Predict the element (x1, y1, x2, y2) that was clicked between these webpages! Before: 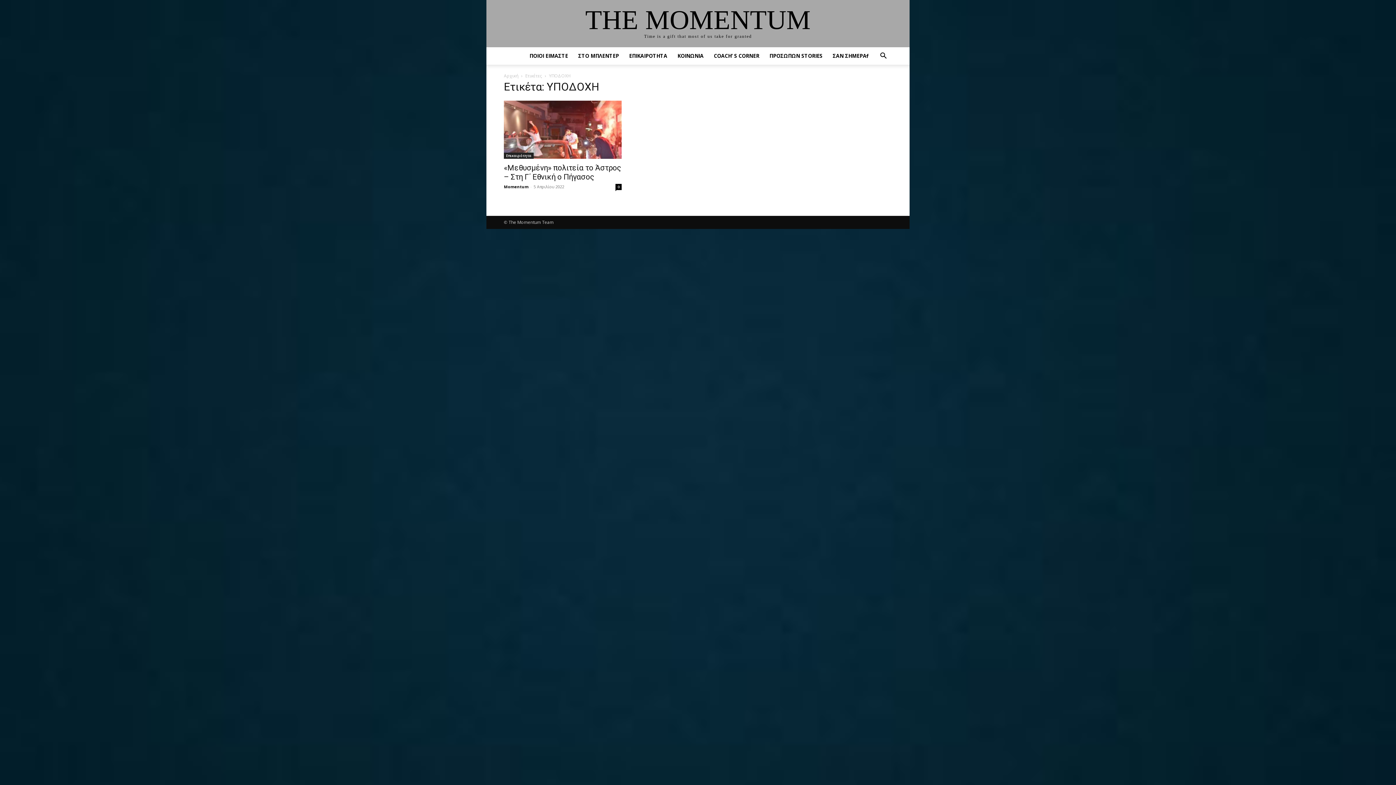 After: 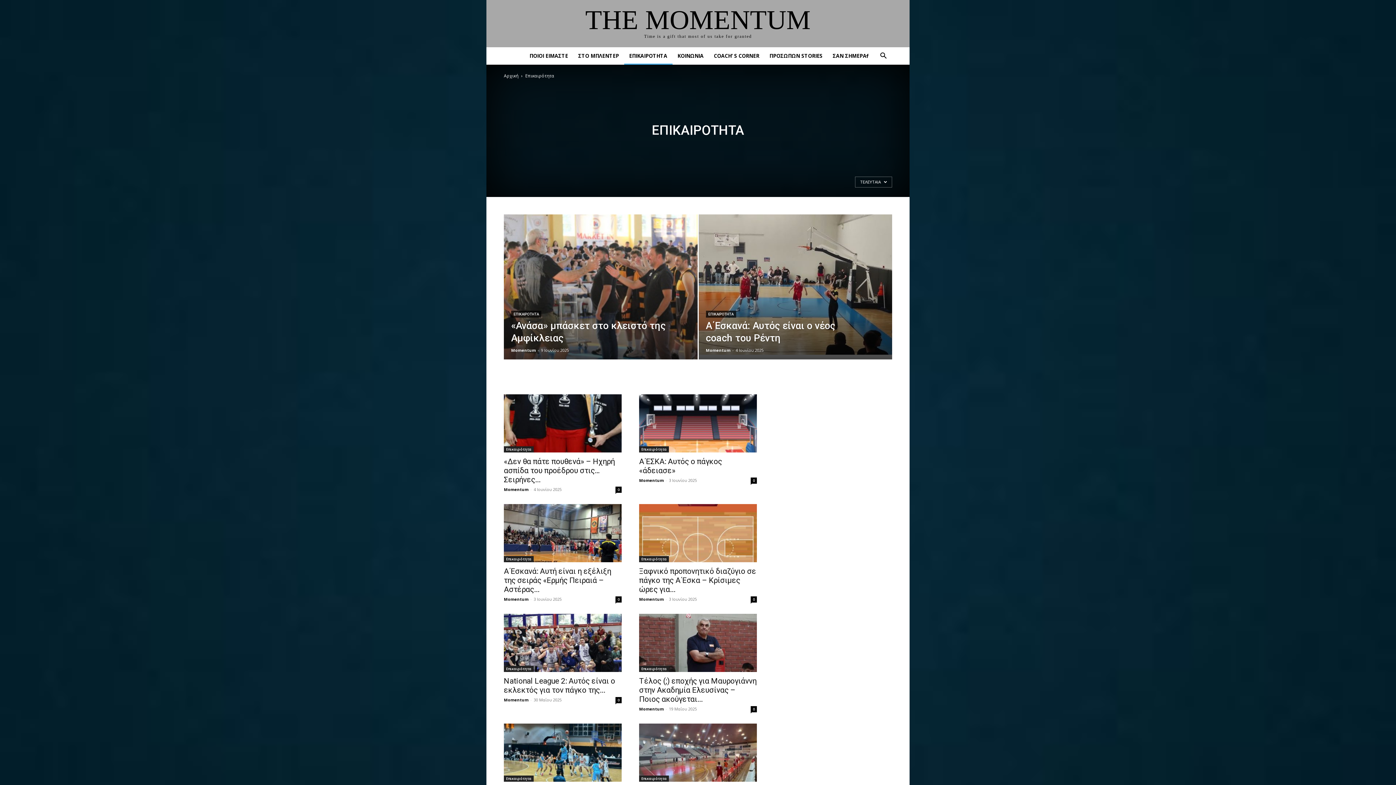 Action: bbox: (624, 47, 672, 64) label: ΕΠΙΚΑΙΡΟΤΗΤΑ